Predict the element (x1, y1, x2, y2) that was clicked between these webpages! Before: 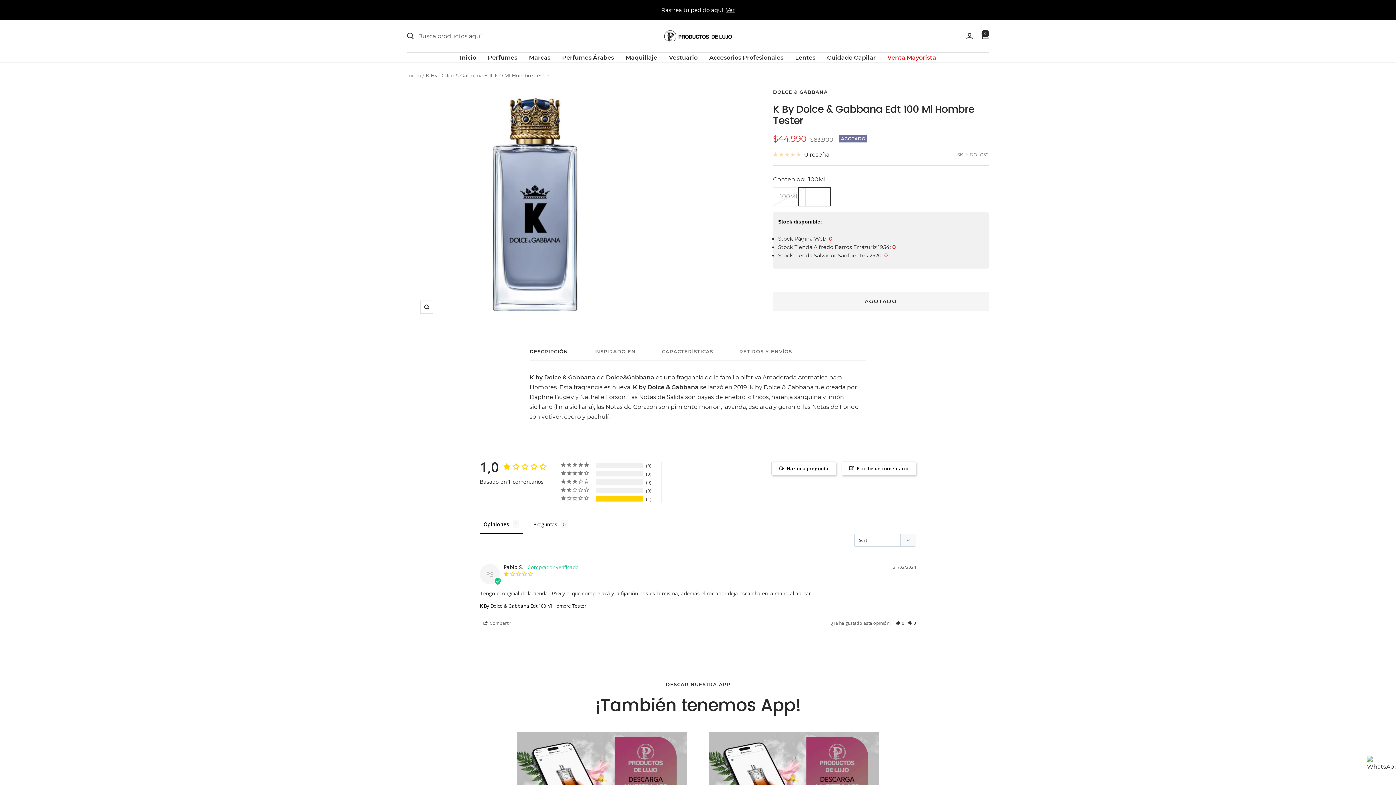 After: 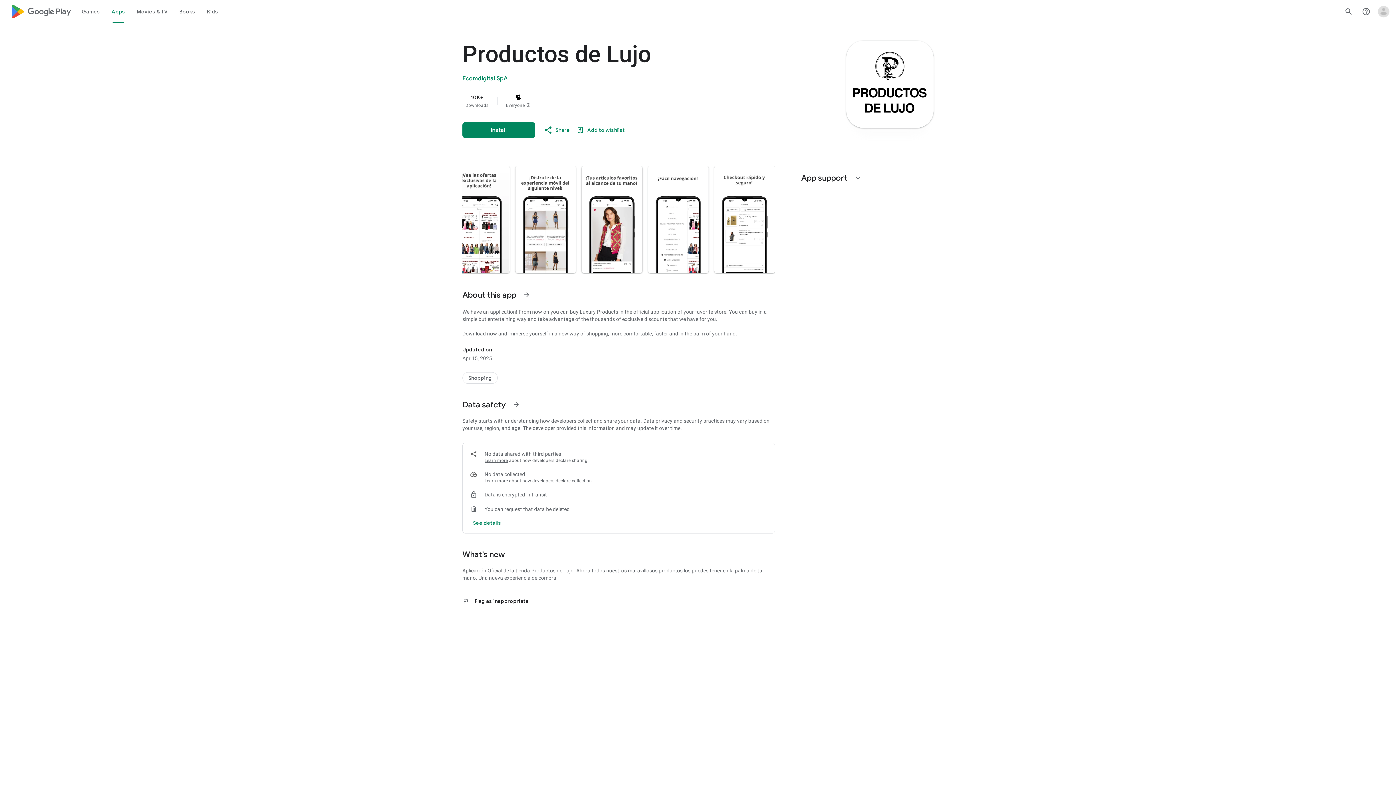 Action: bbox: (517, 534, 687, 619)